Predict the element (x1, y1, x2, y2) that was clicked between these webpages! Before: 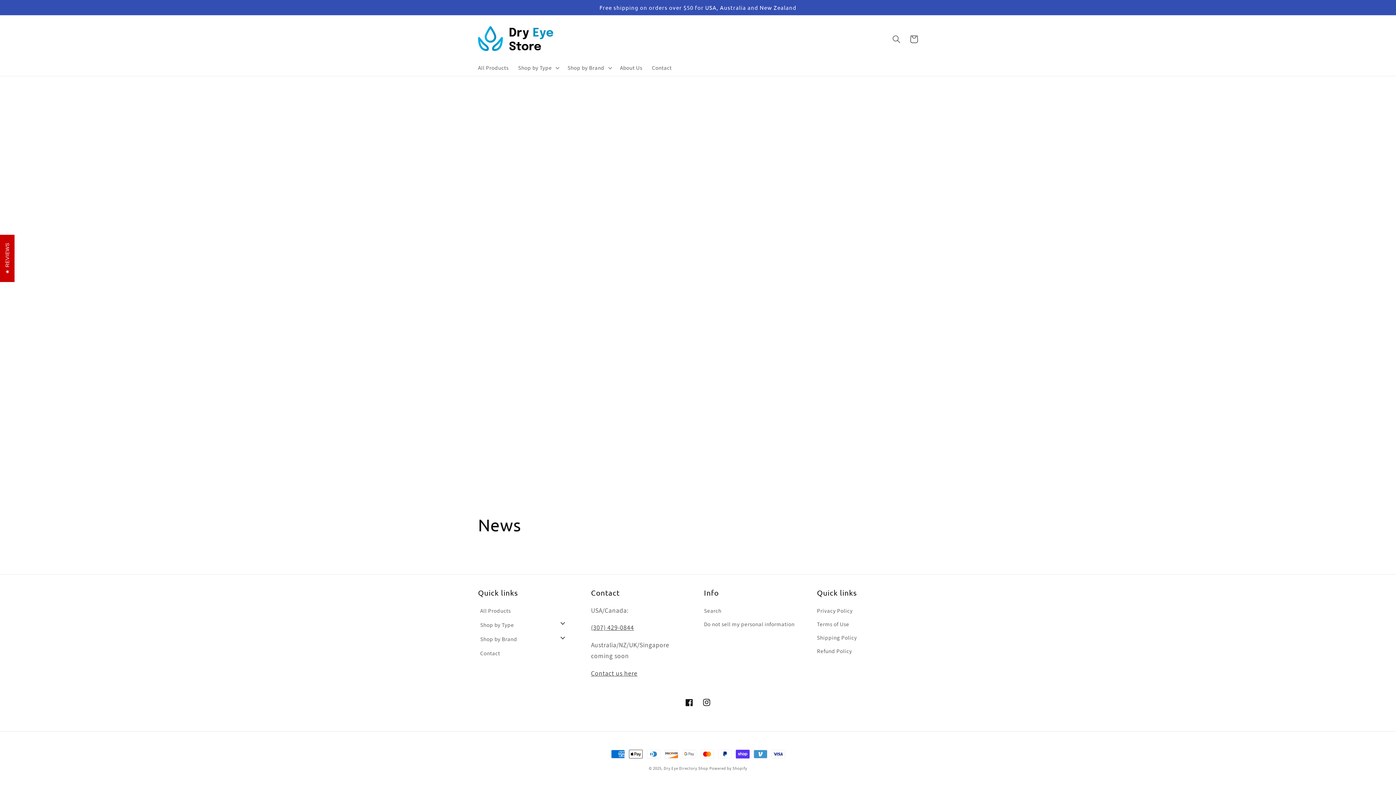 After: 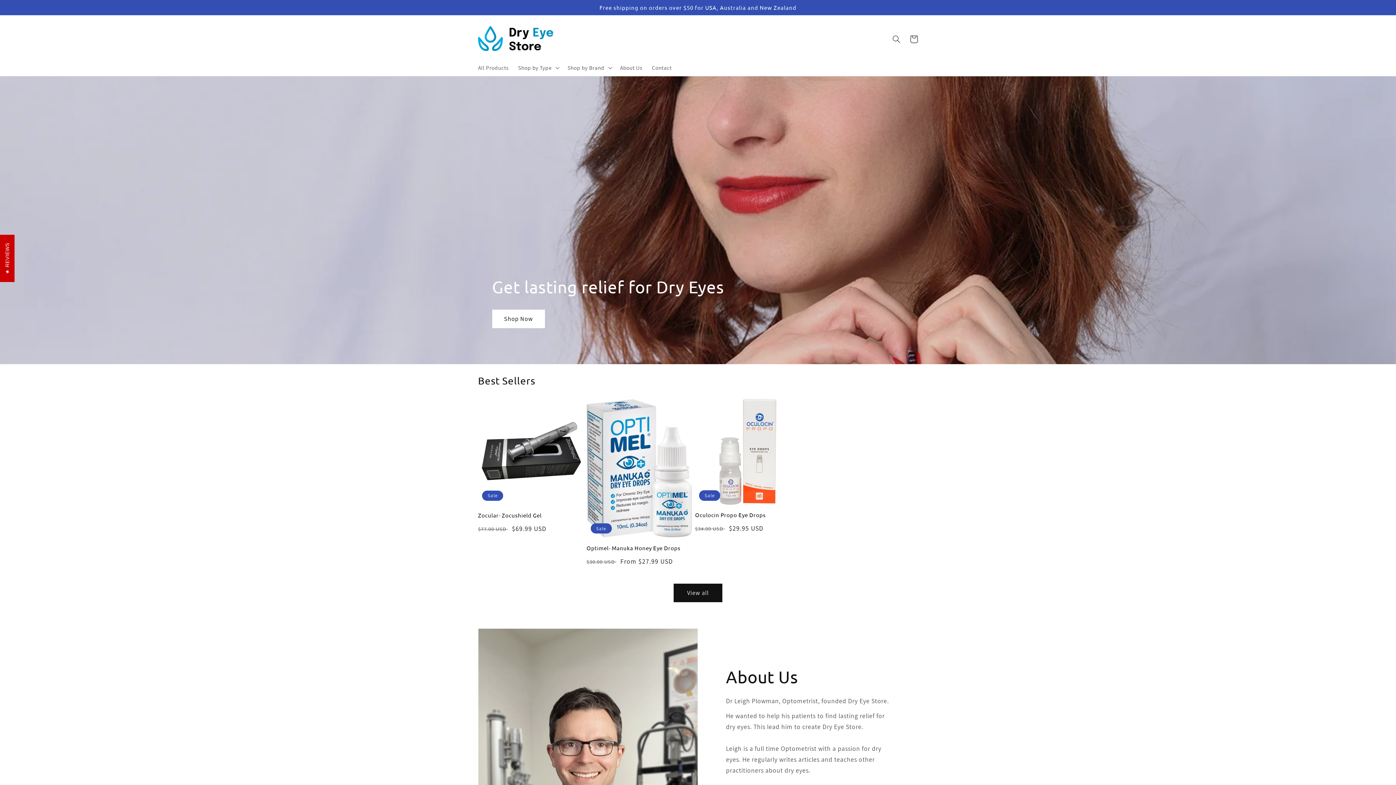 Action: bbox: (663, 766, 708, 771) label: Dry Eye Directory Shop